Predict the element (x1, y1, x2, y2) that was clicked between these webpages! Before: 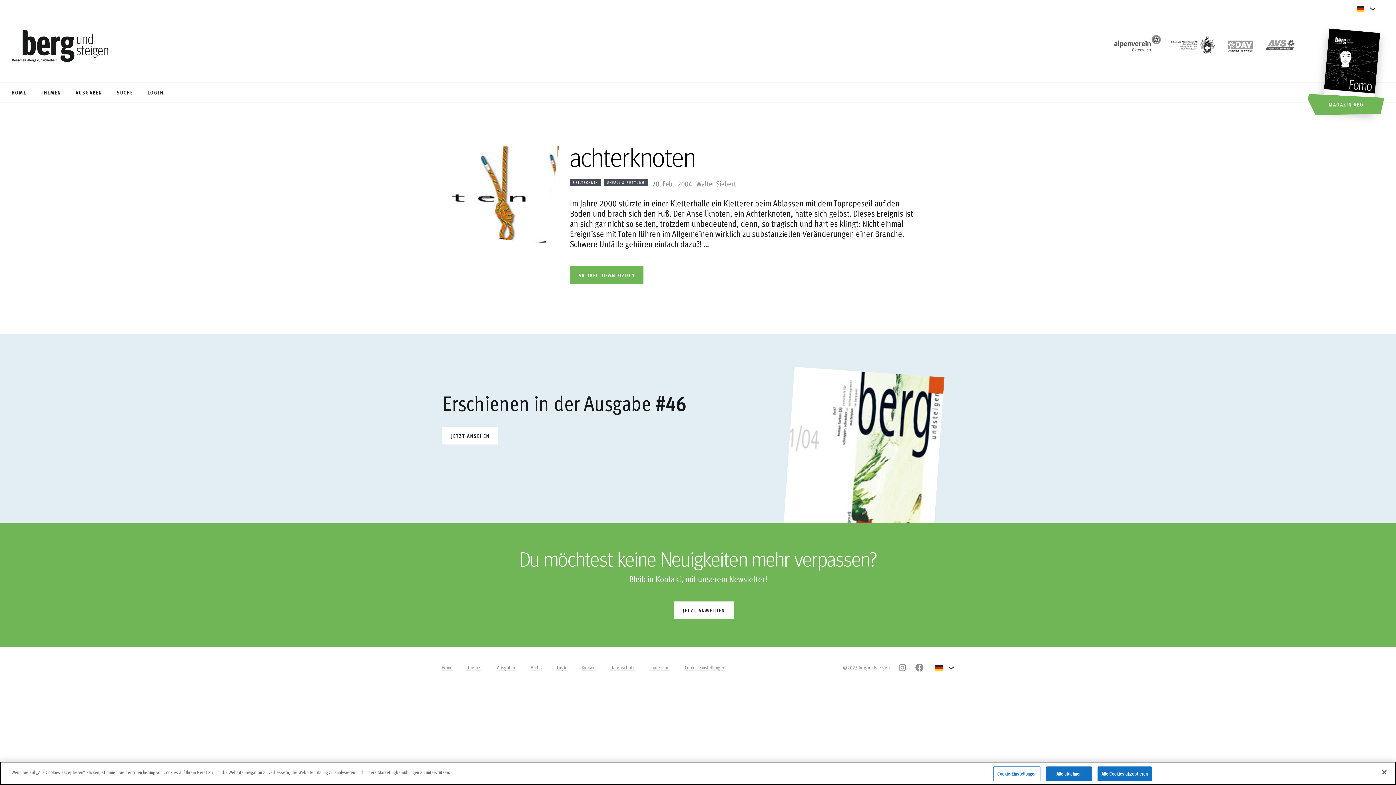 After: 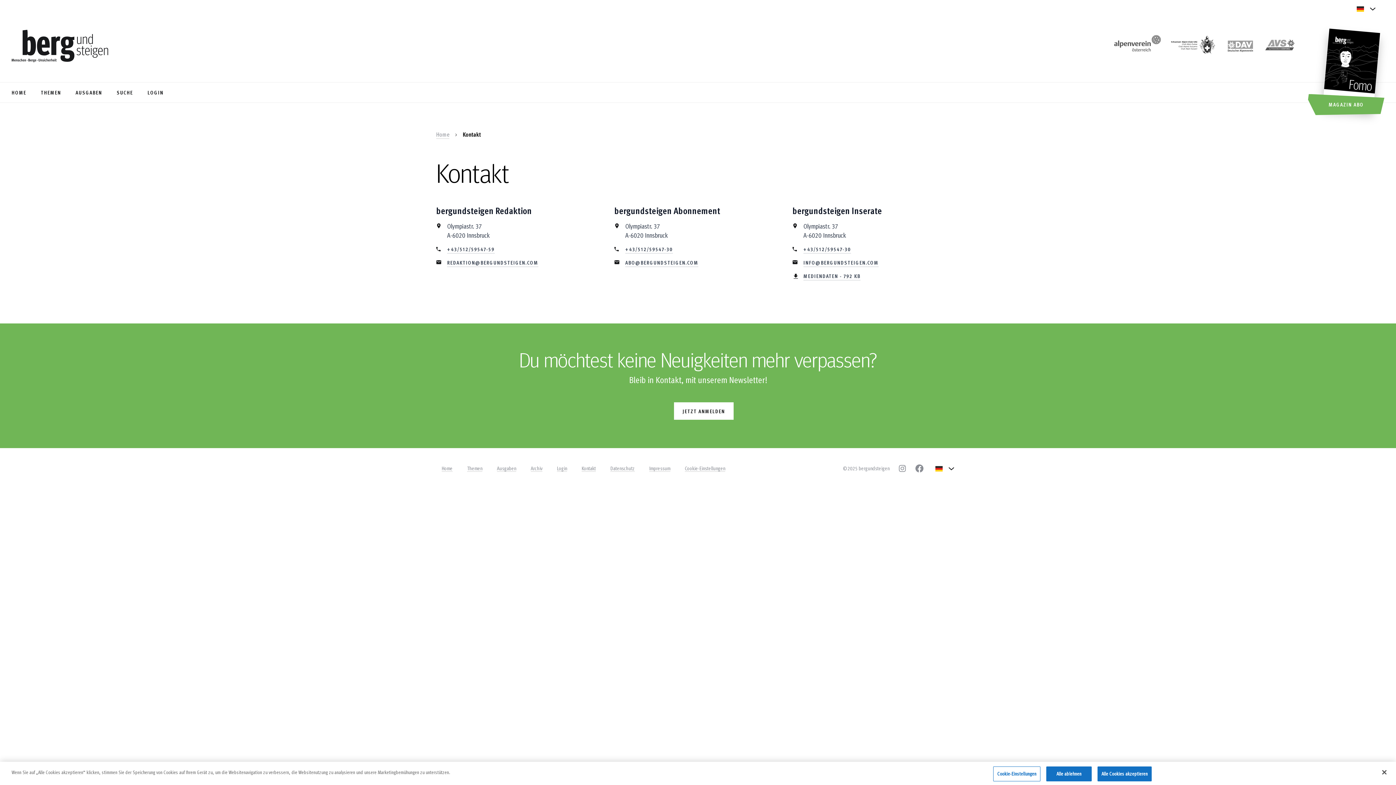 Action: label: Kontakt bbox: (581, 664, 596, 671)